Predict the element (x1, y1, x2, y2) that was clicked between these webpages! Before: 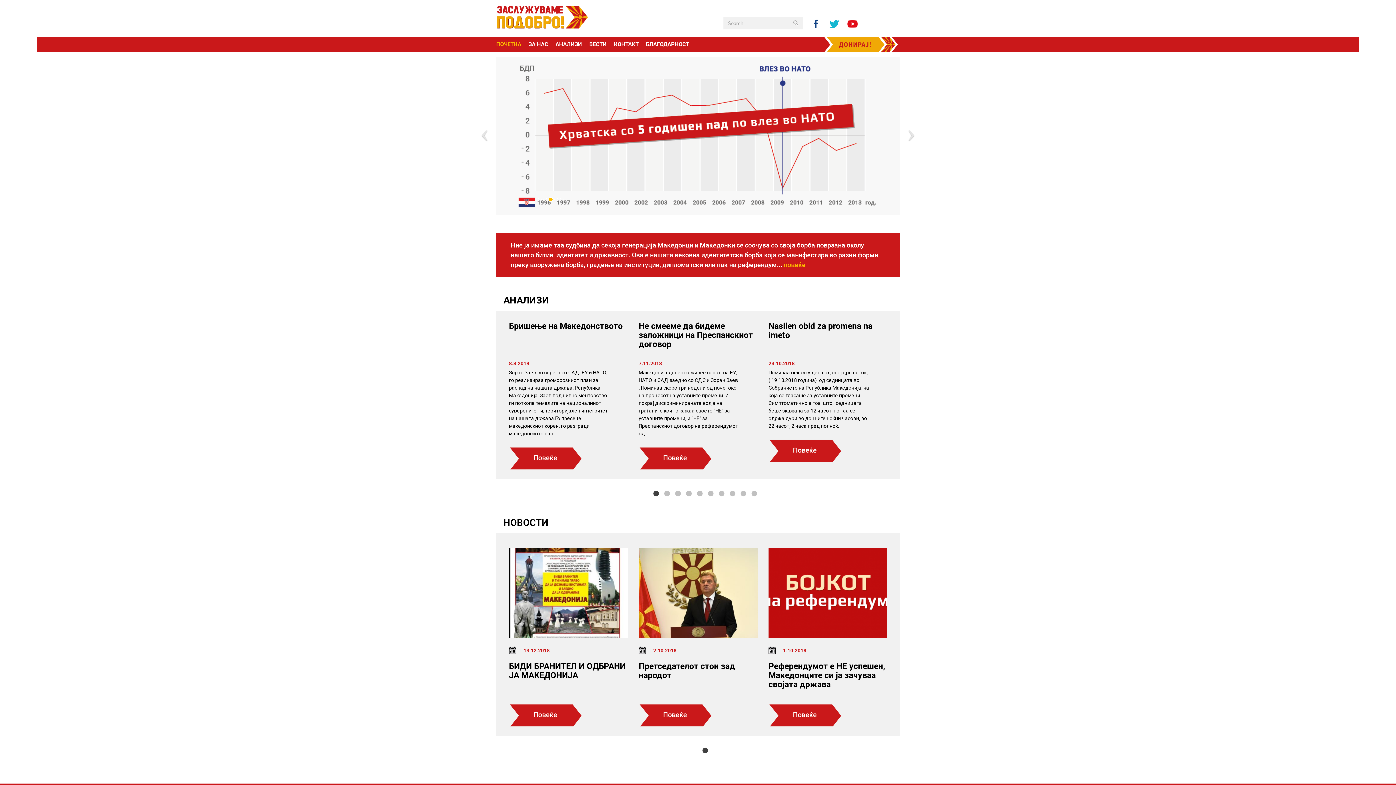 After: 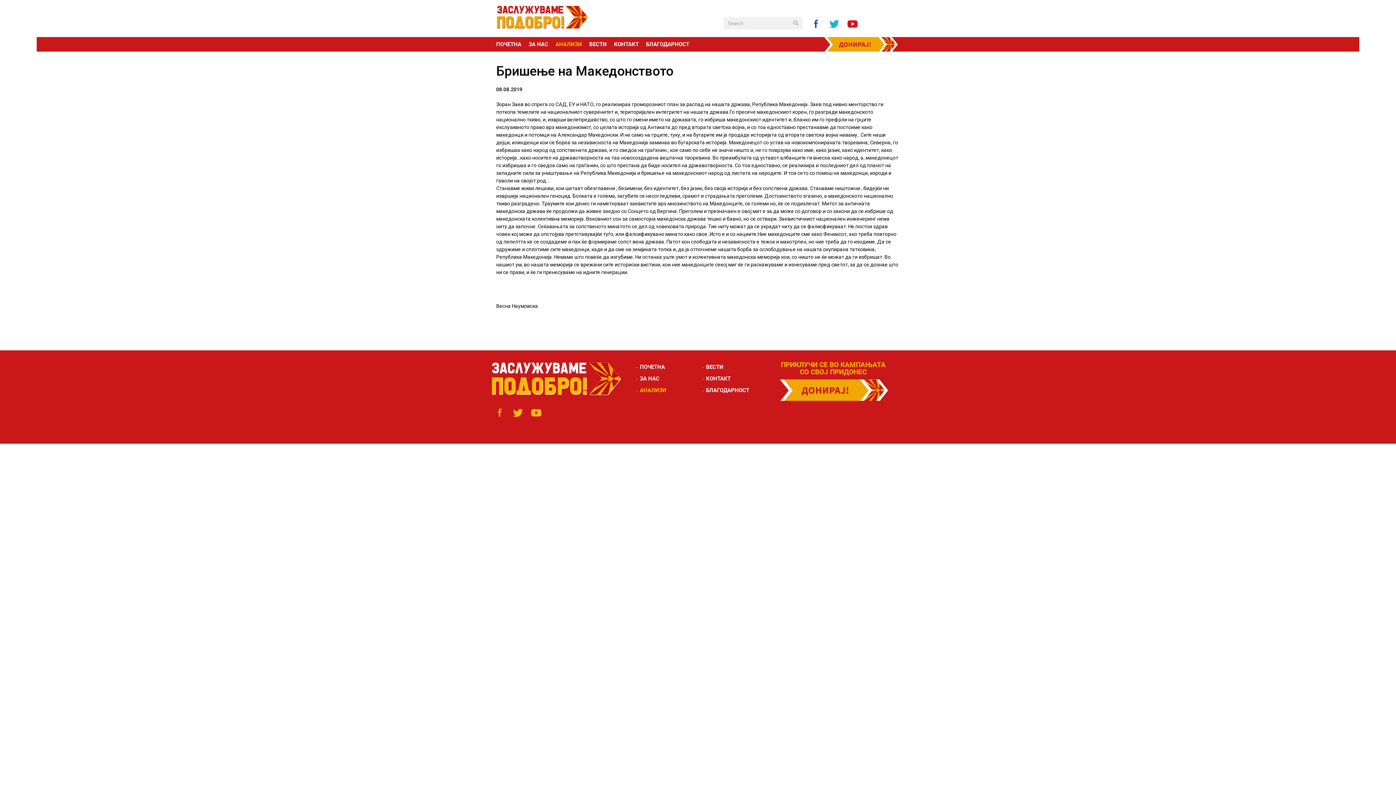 Action: bbox: (509, 321, 622, 331) label: Бришење на Македонството